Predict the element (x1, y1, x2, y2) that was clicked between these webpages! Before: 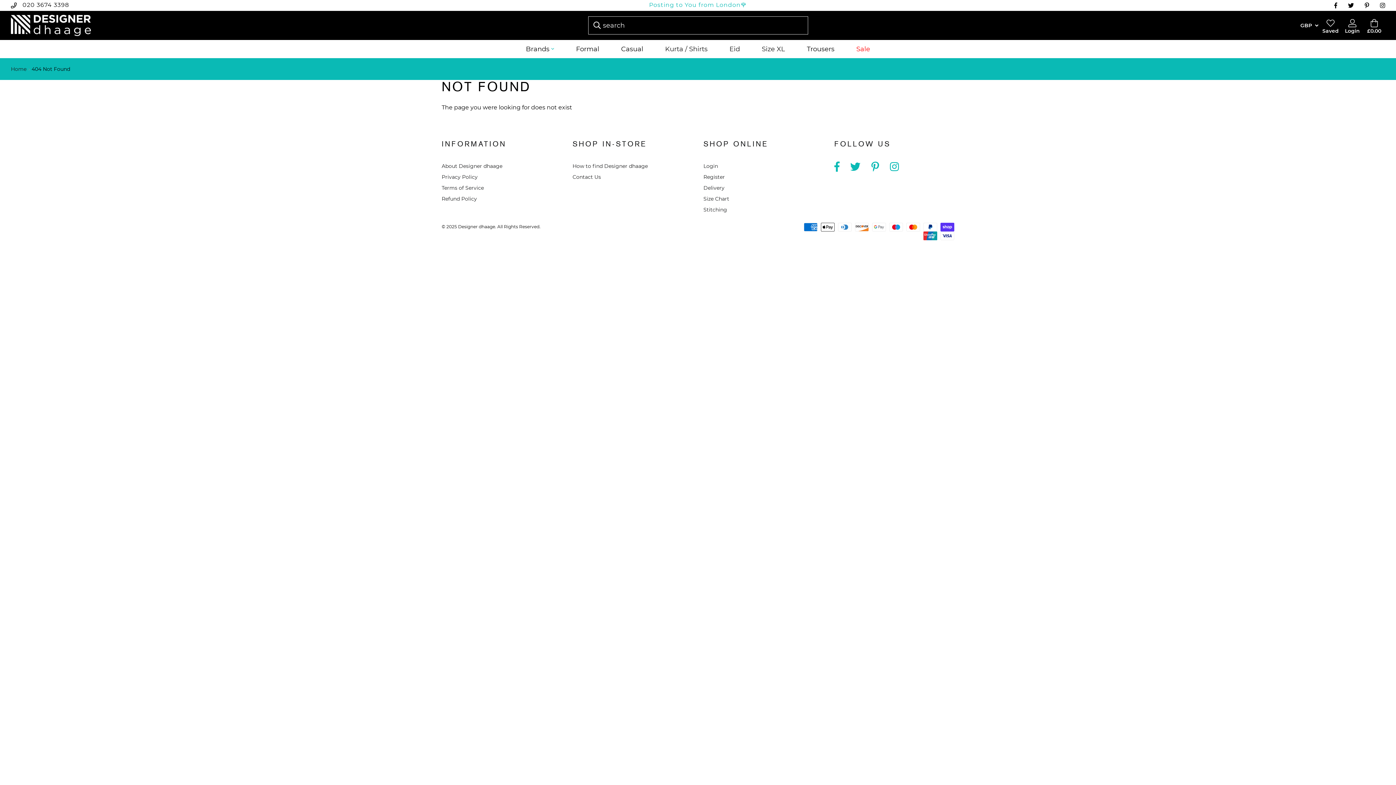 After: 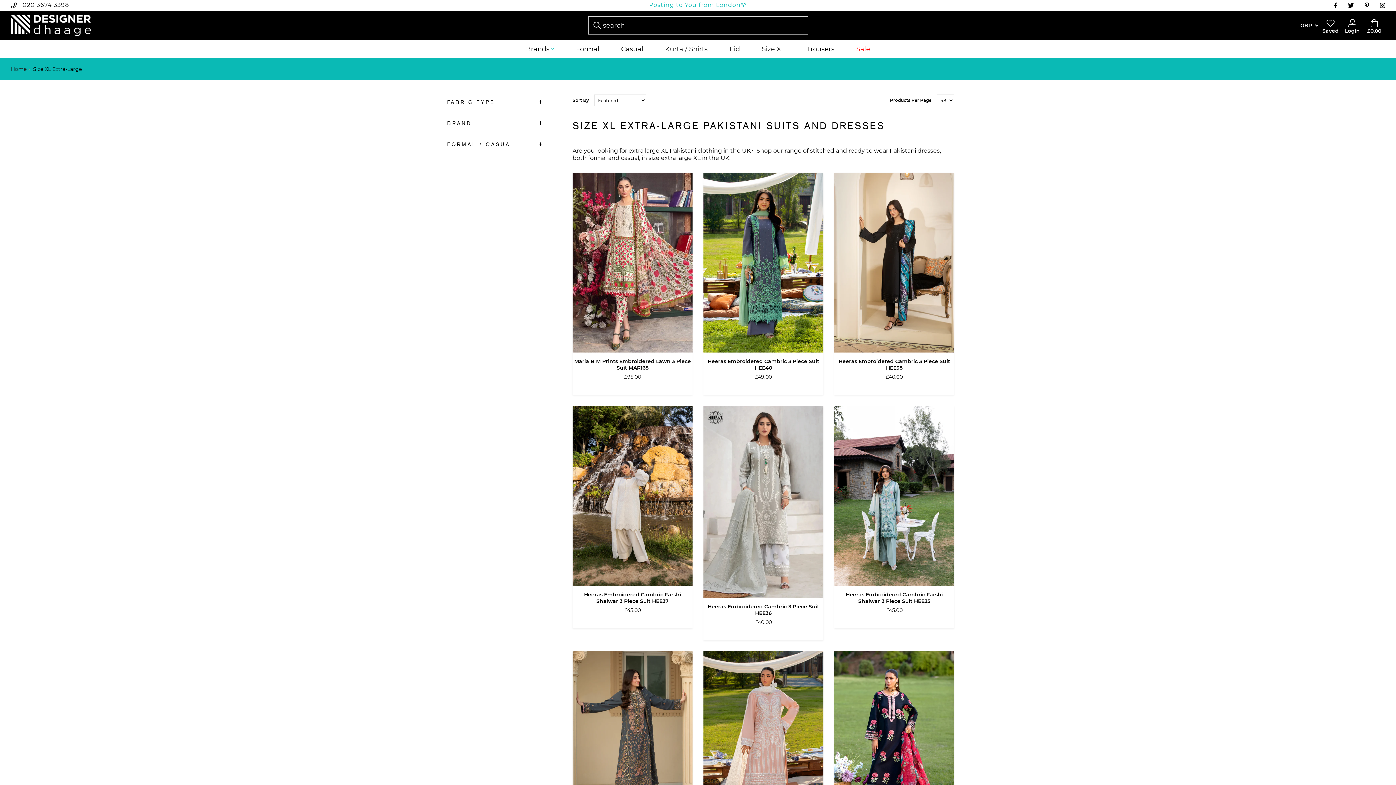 Action: bbox: (762, 43, 785, 54) label: Size XL